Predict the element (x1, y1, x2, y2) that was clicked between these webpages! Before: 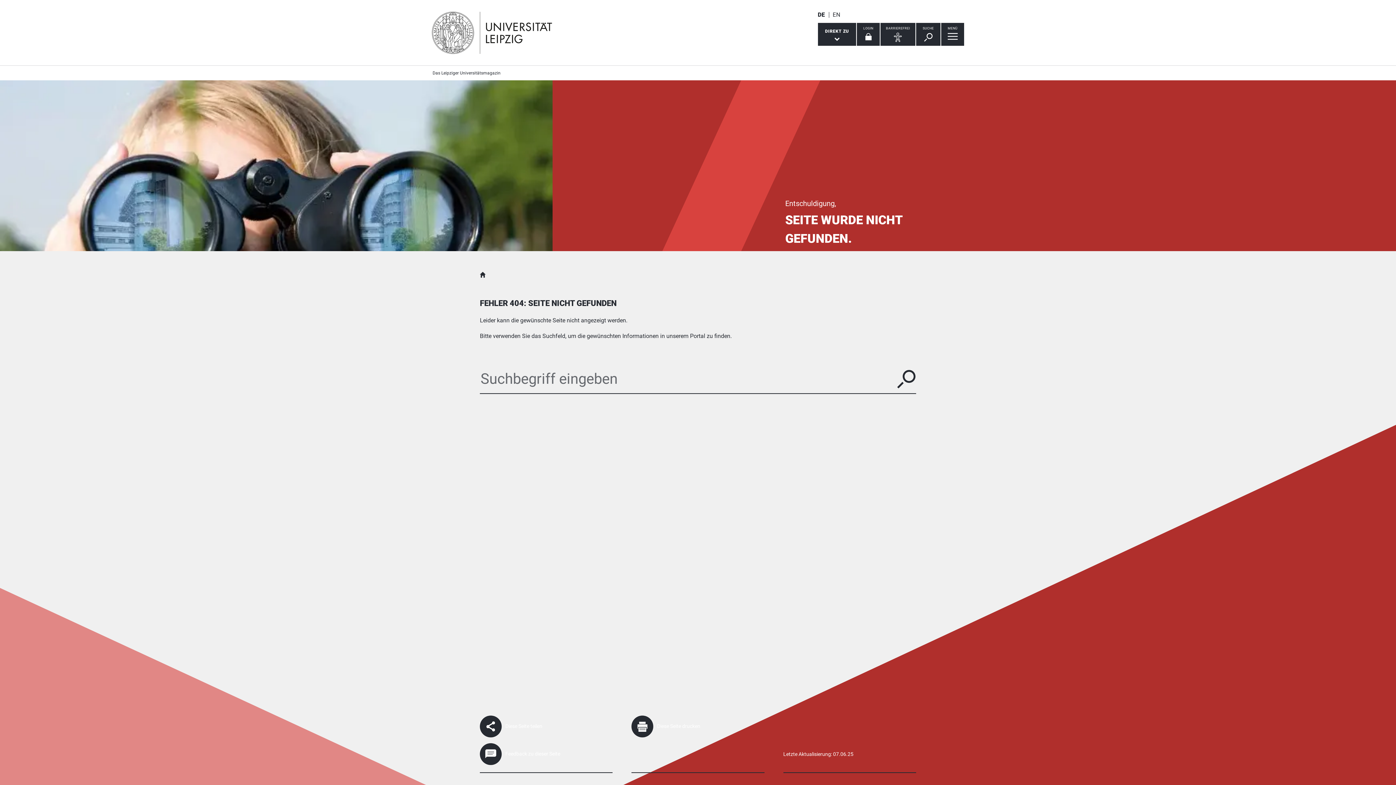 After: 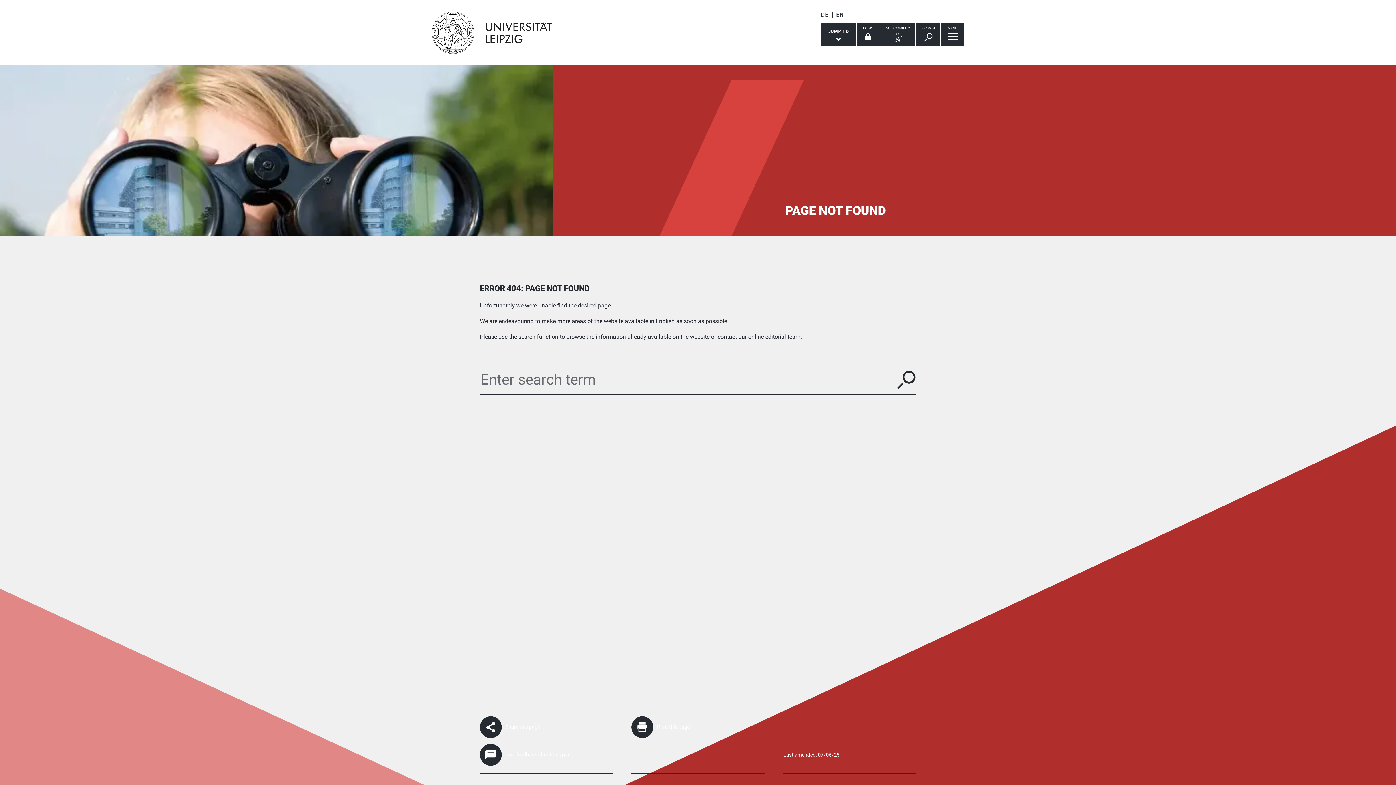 Action: bbox: (832, 11, 840, 18) label: English